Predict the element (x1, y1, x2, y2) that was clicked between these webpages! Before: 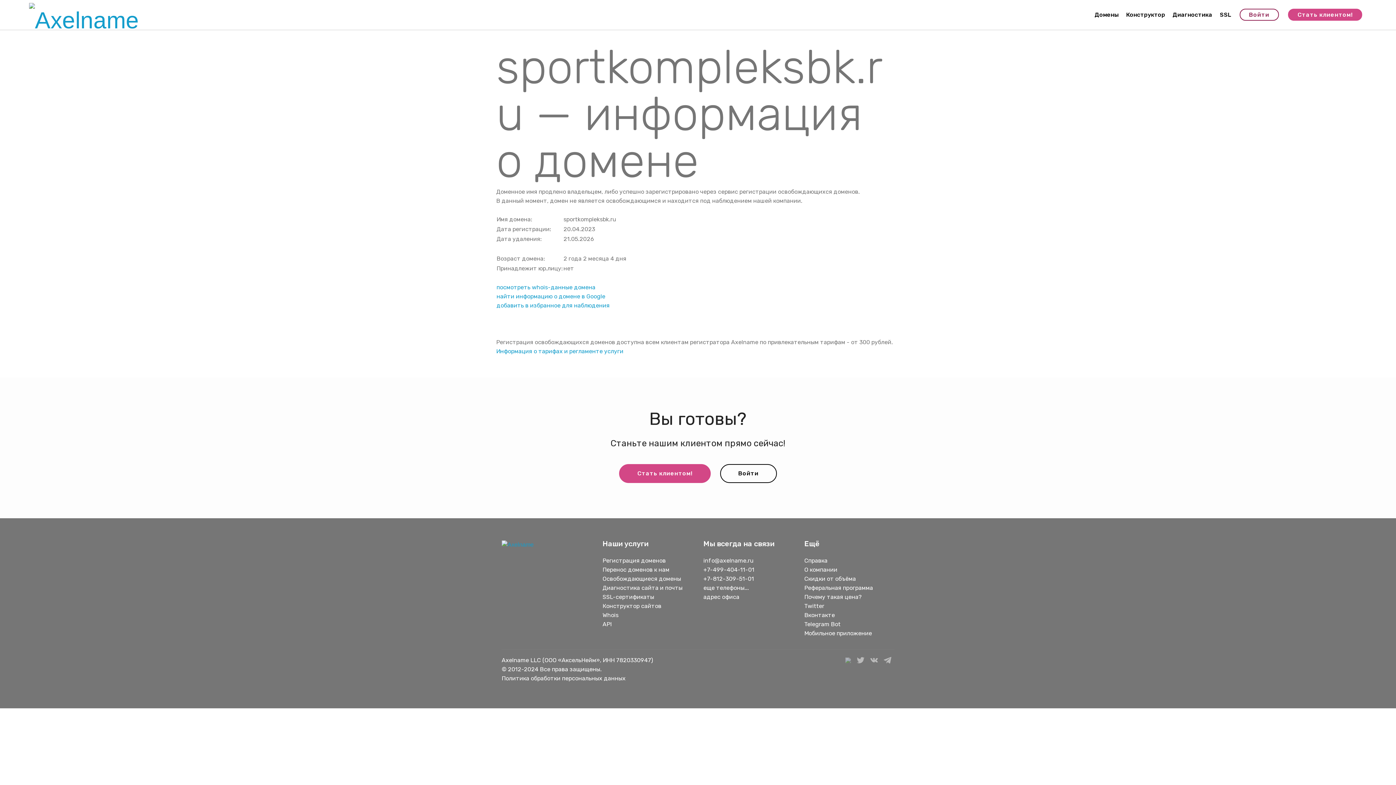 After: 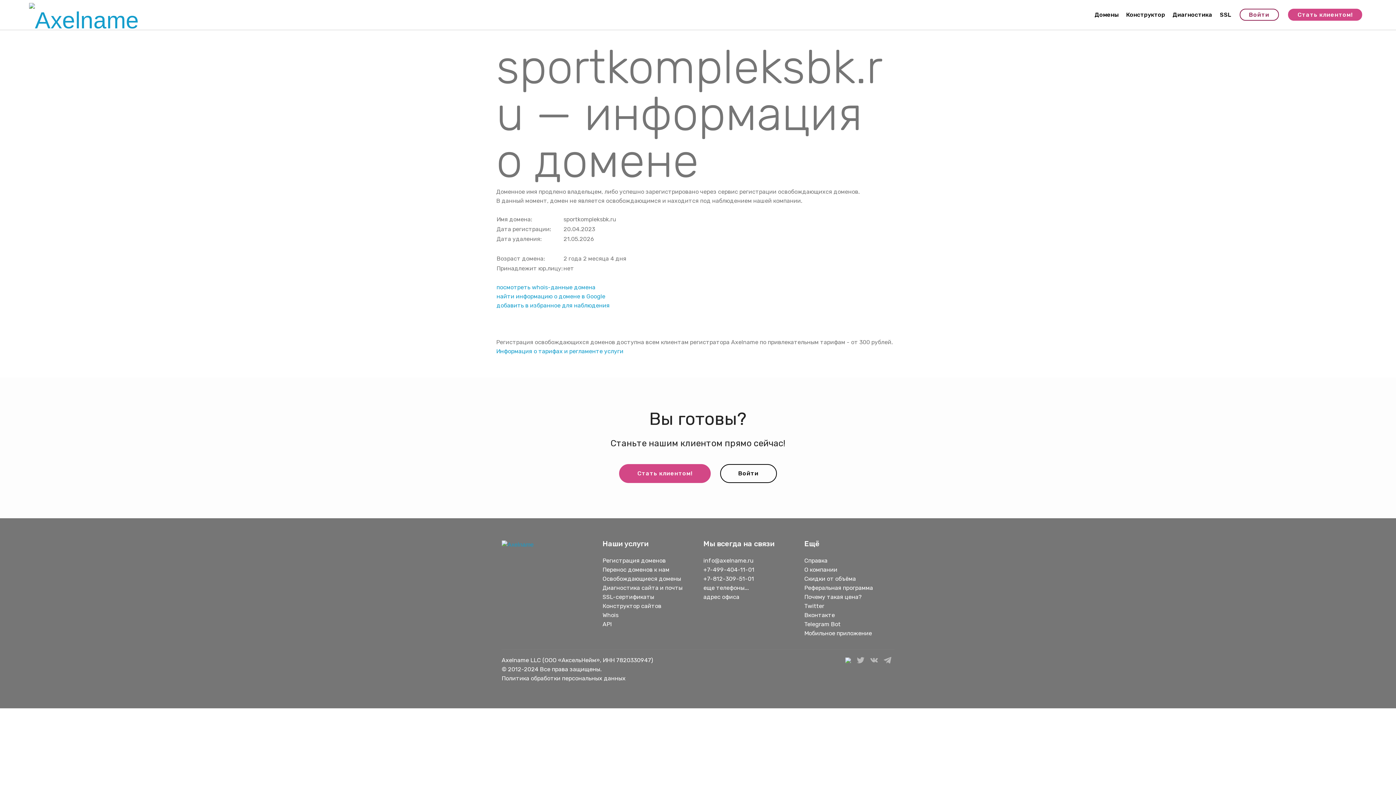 Action: bbox: (845, 657, 851, 663)